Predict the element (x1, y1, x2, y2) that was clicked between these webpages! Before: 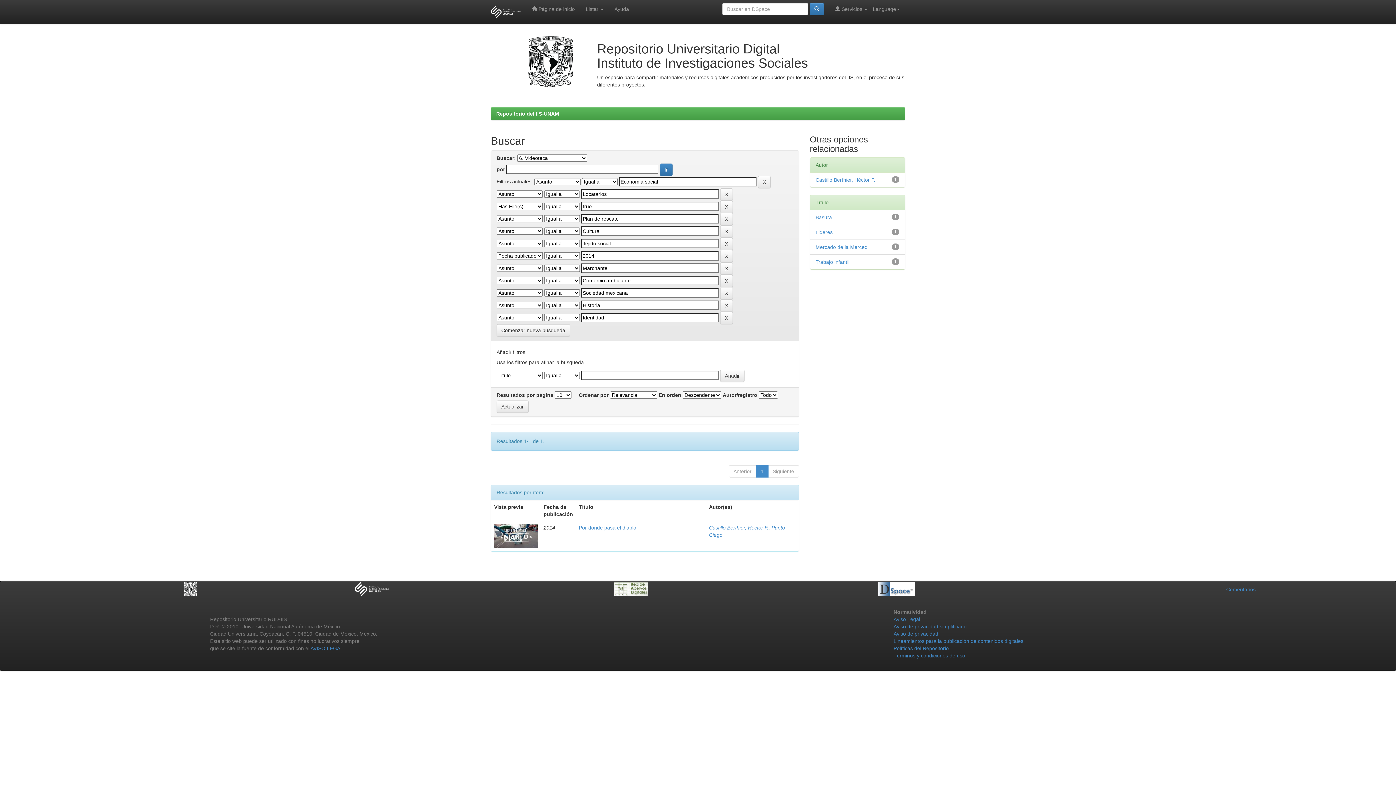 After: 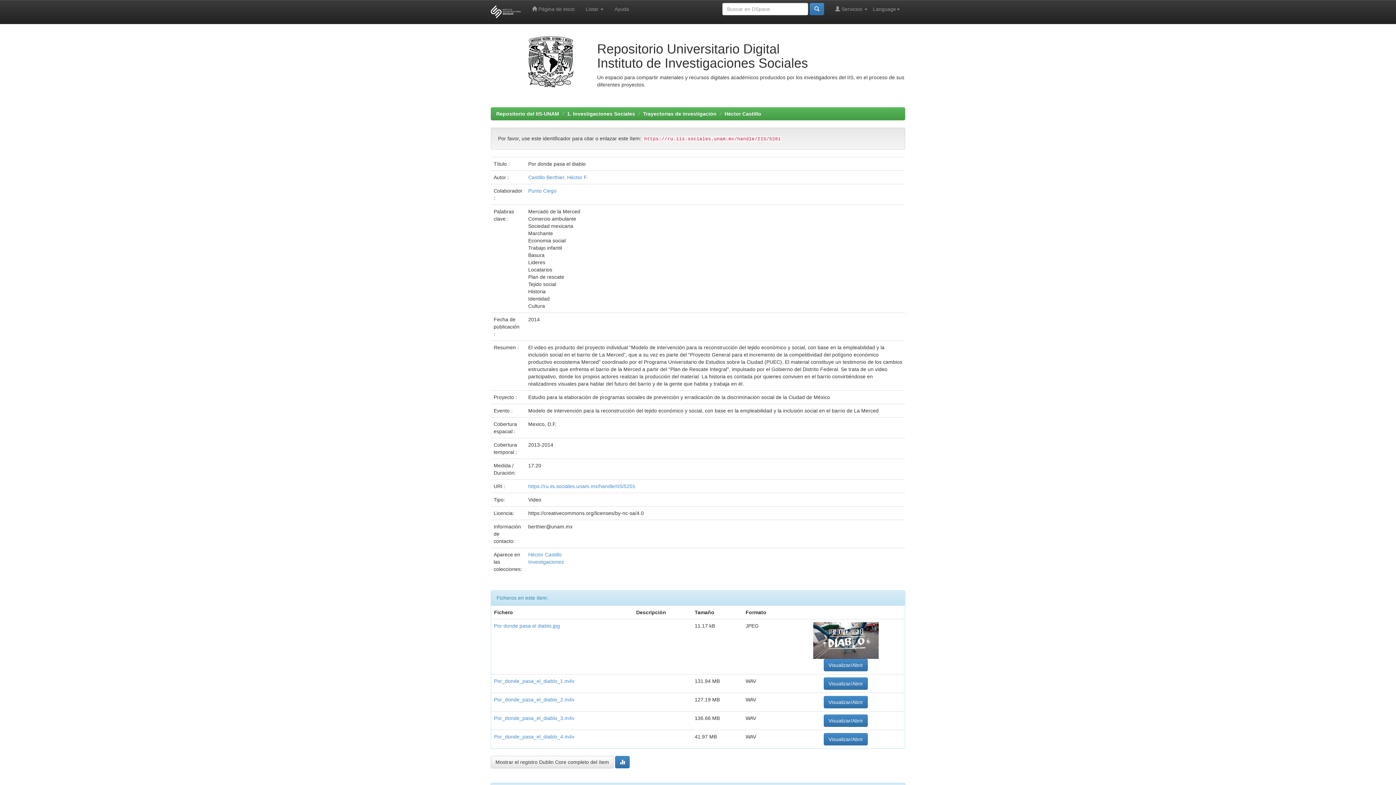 Action: bbox: (494, 533, 537, 539)